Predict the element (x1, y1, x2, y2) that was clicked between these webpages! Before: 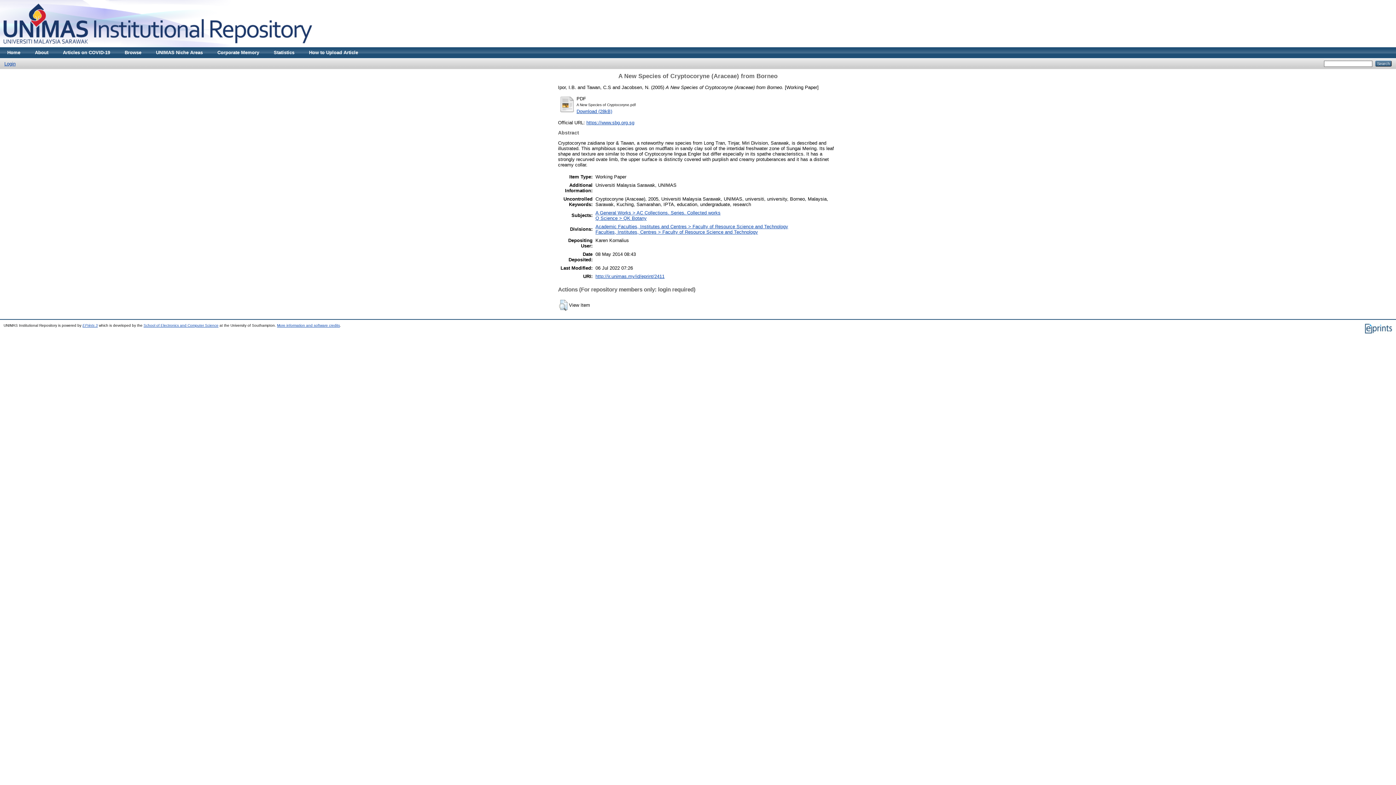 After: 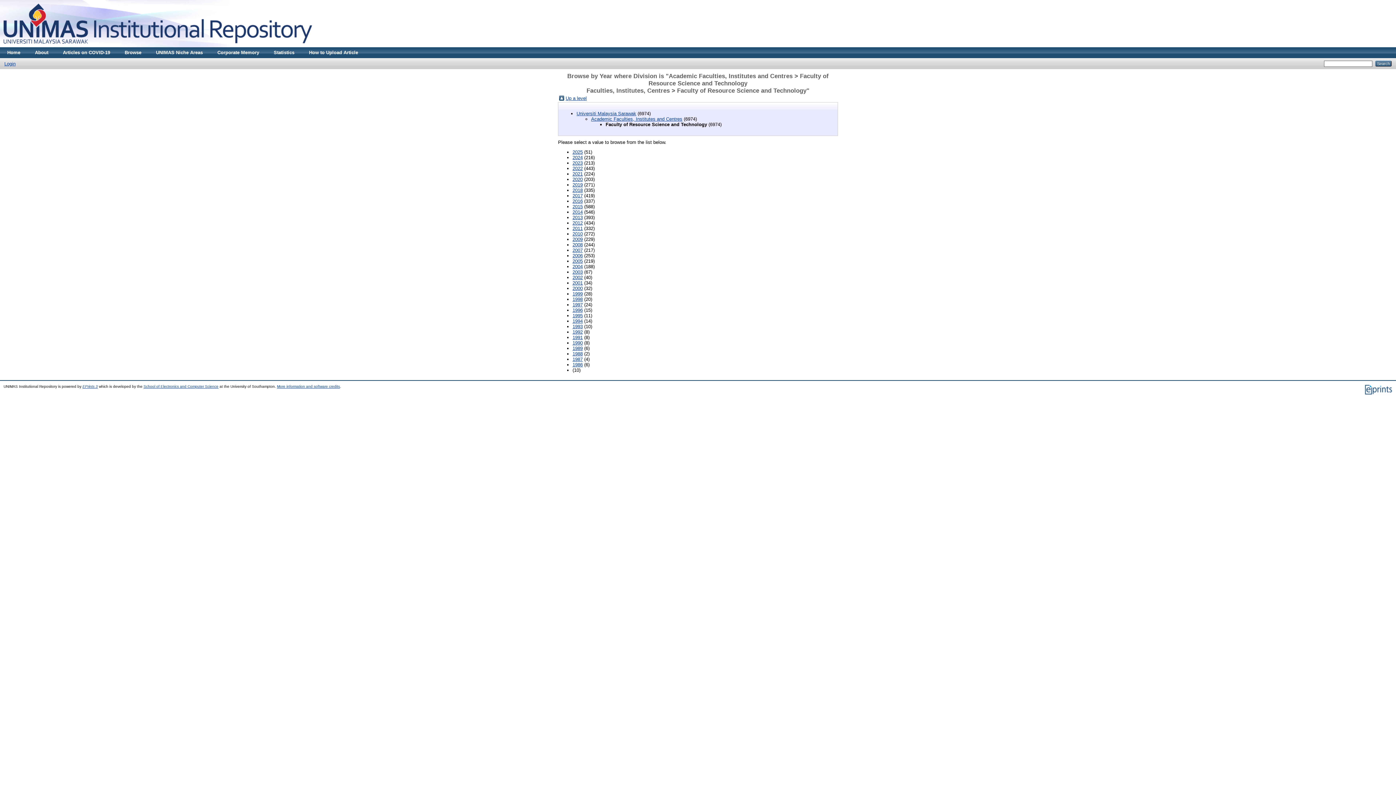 Action: label: Academic Faculties, Institutes and Centres > Faculty of Resource Science and Technology
Faculties, Institutes, Centres > Faculty of Resource Science and Technology bbox: (595, 223, 788, 234)